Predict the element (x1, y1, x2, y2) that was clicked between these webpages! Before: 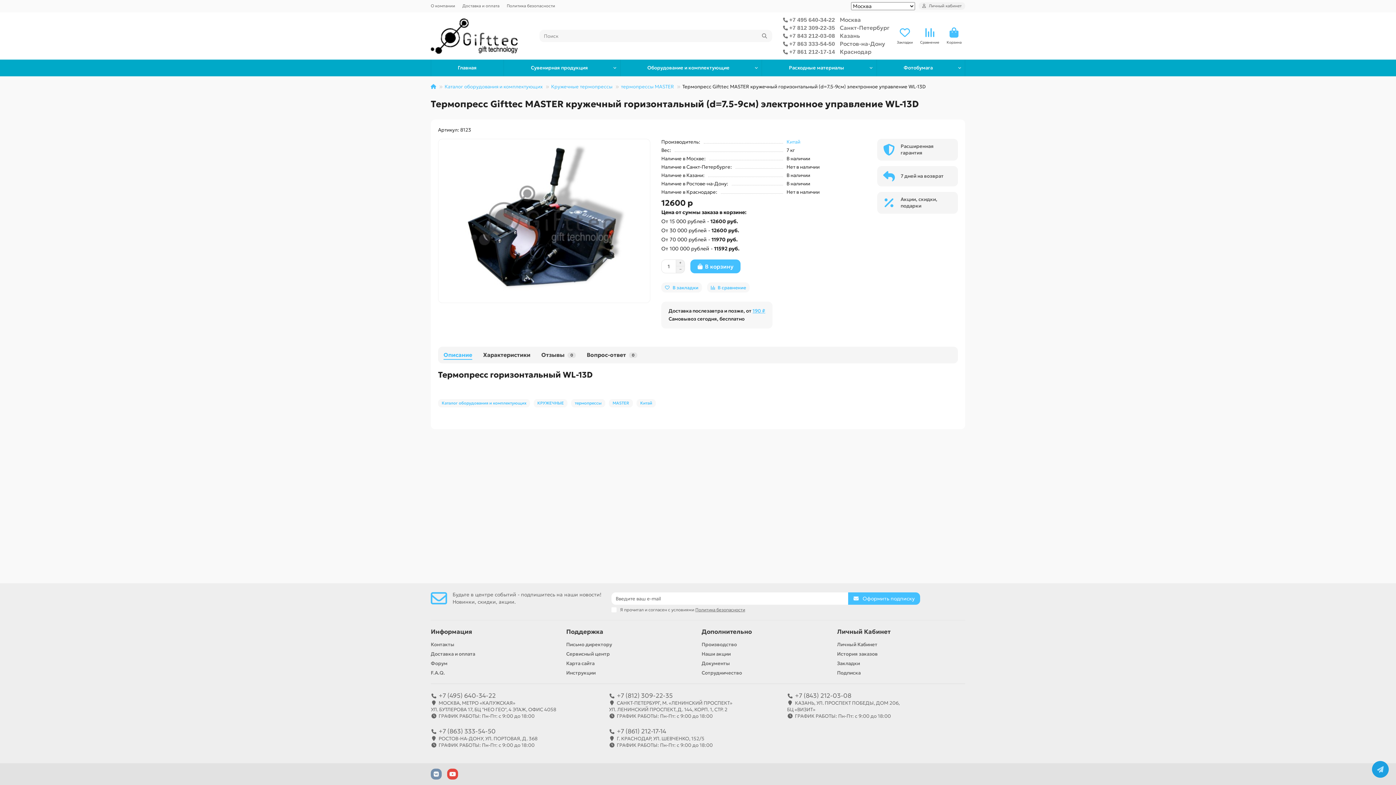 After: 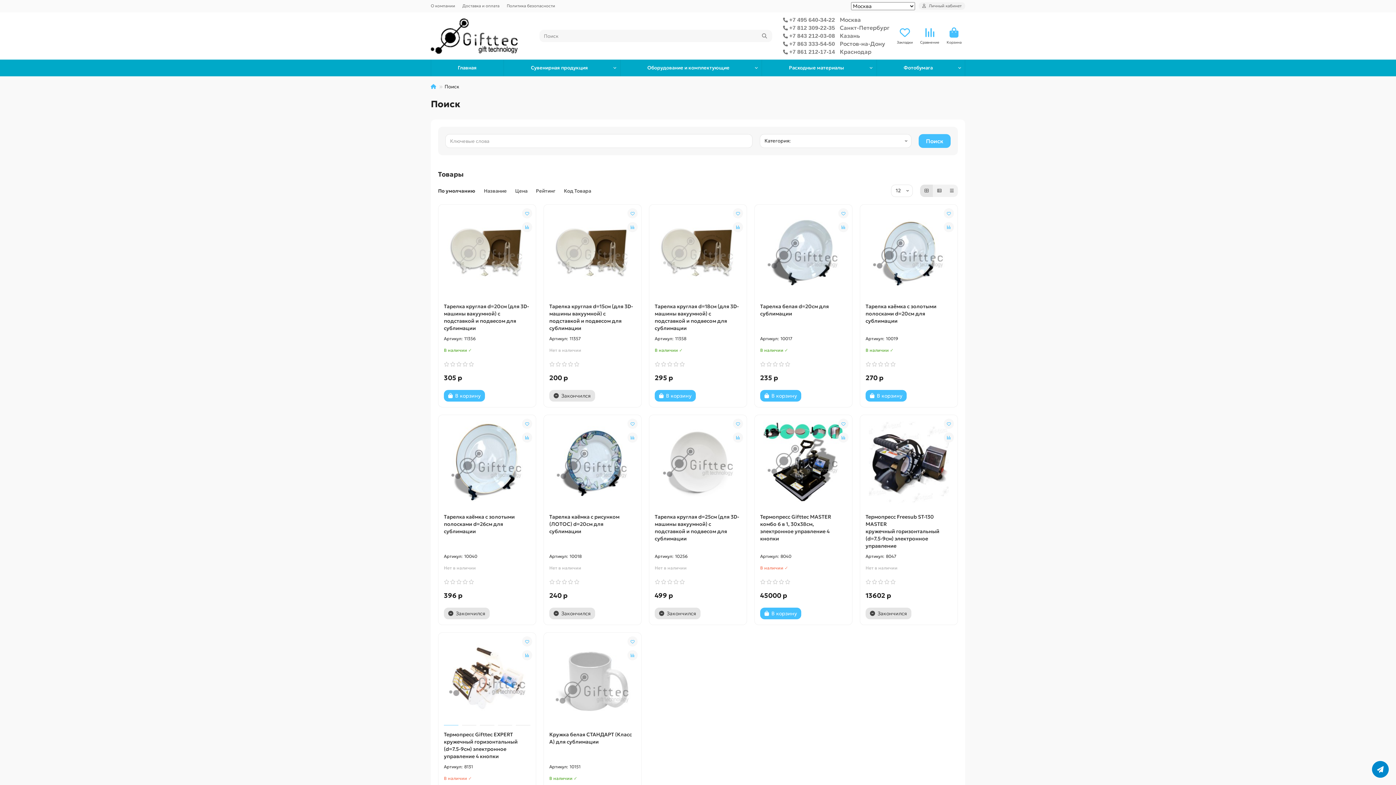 Action: label: Китай bbox: (636, 399, 656, 407)